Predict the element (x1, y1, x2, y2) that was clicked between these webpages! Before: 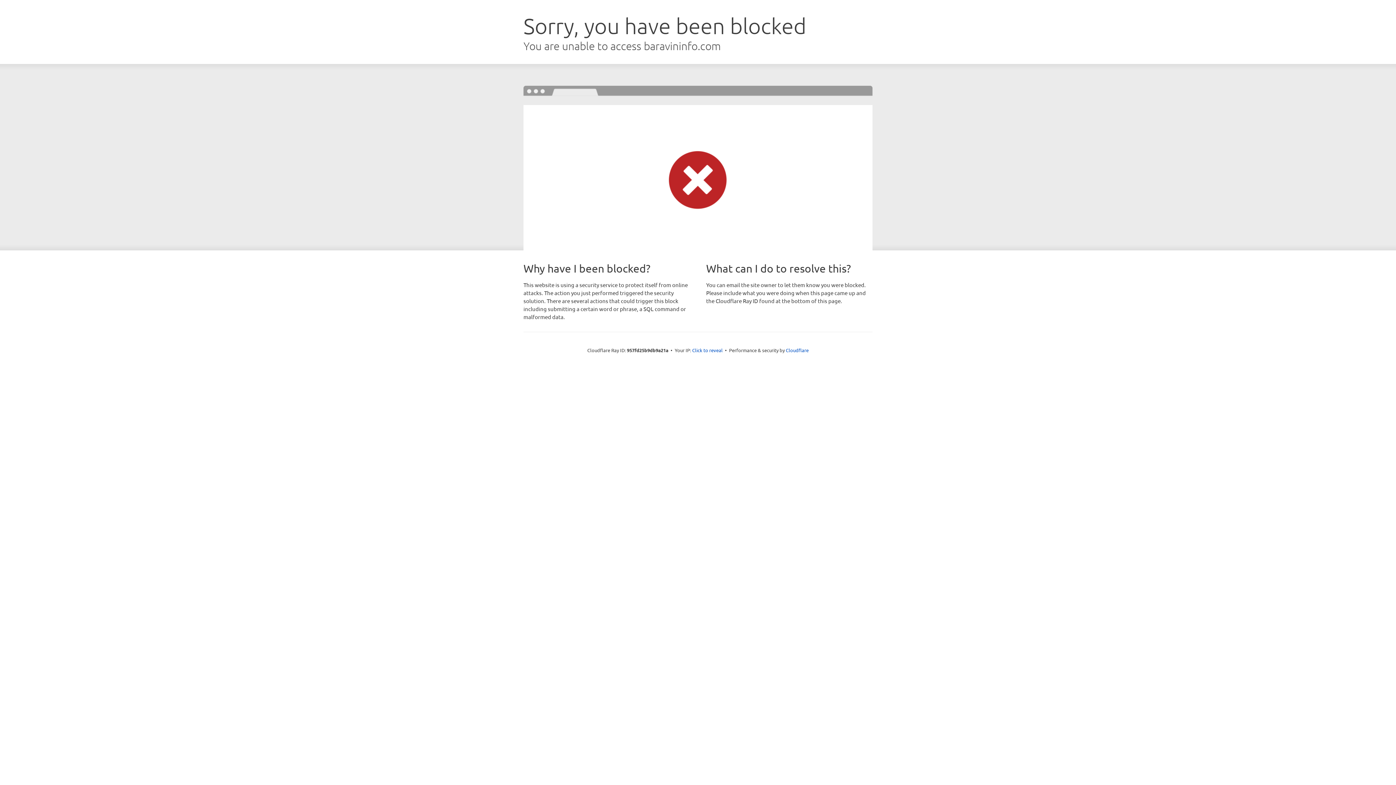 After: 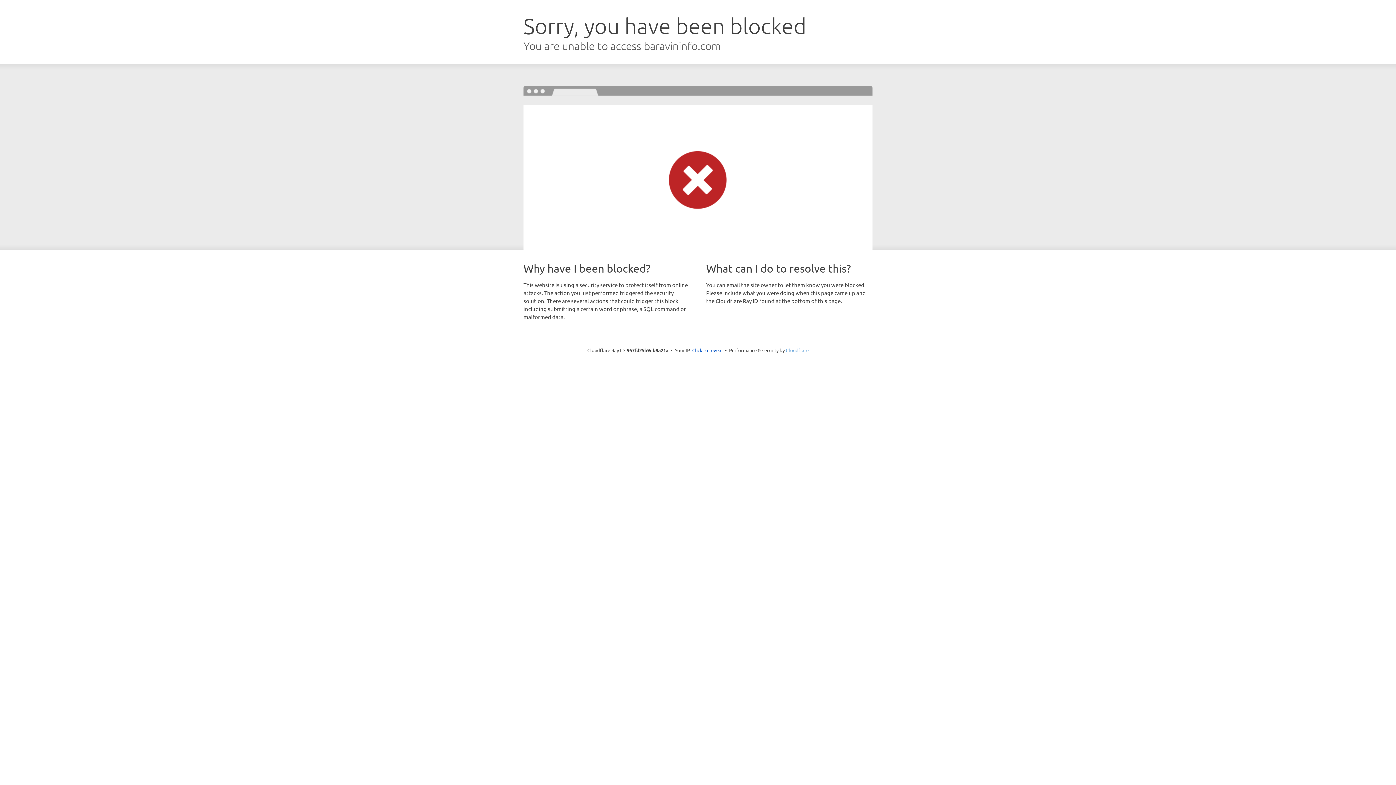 Action: bbox: (786, 347, 808, 353) label: Cloudflare